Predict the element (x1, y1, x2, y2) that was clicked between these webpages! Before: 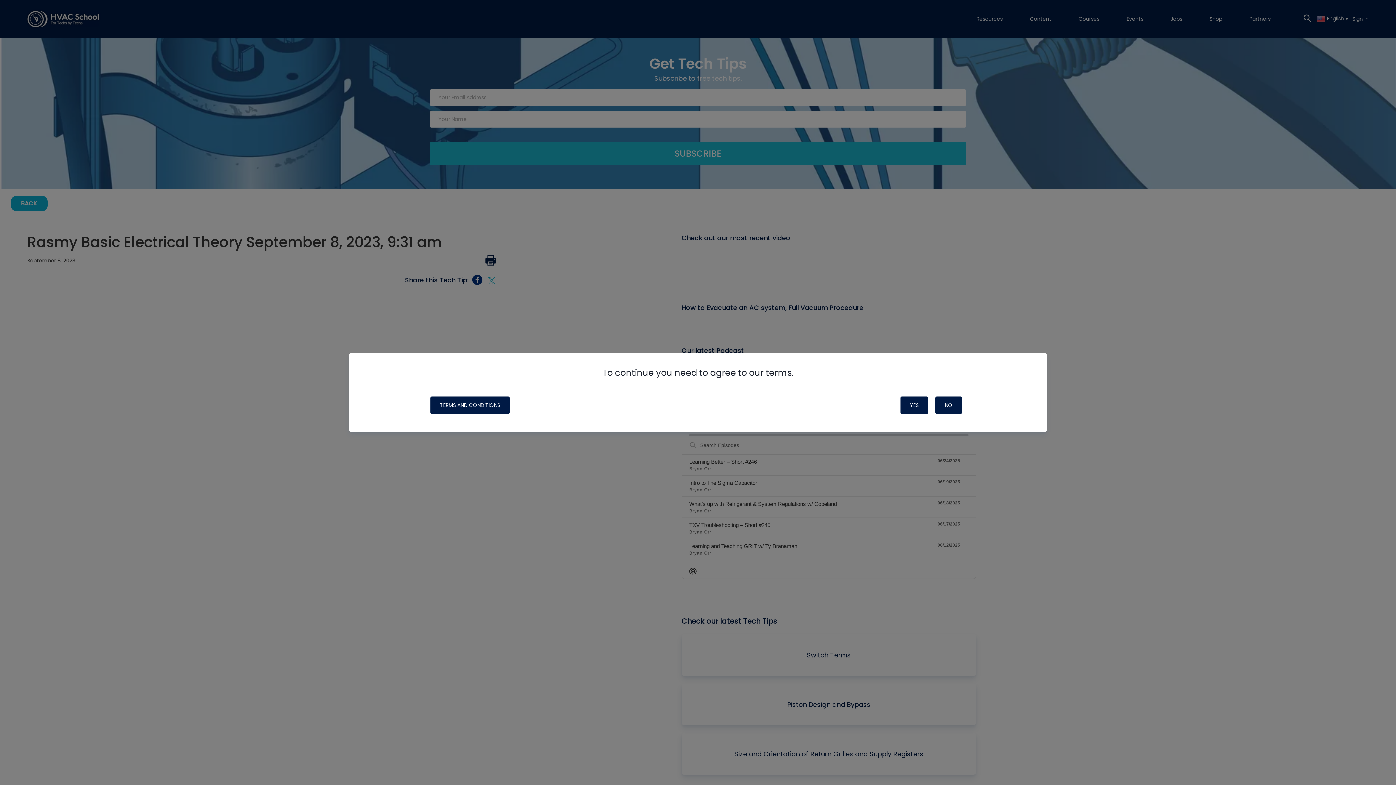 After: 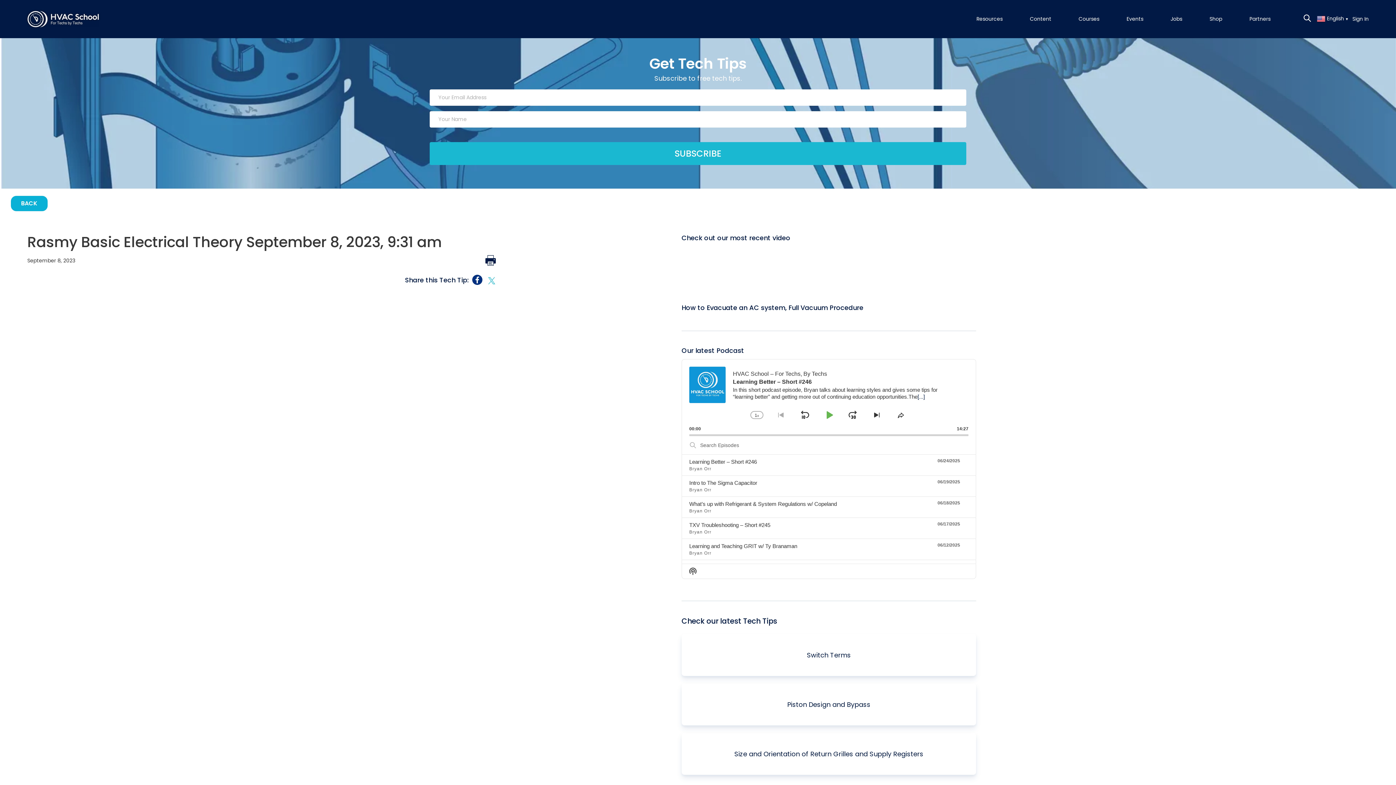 Action: label: YES bbox: (900, 396, 928, 414)